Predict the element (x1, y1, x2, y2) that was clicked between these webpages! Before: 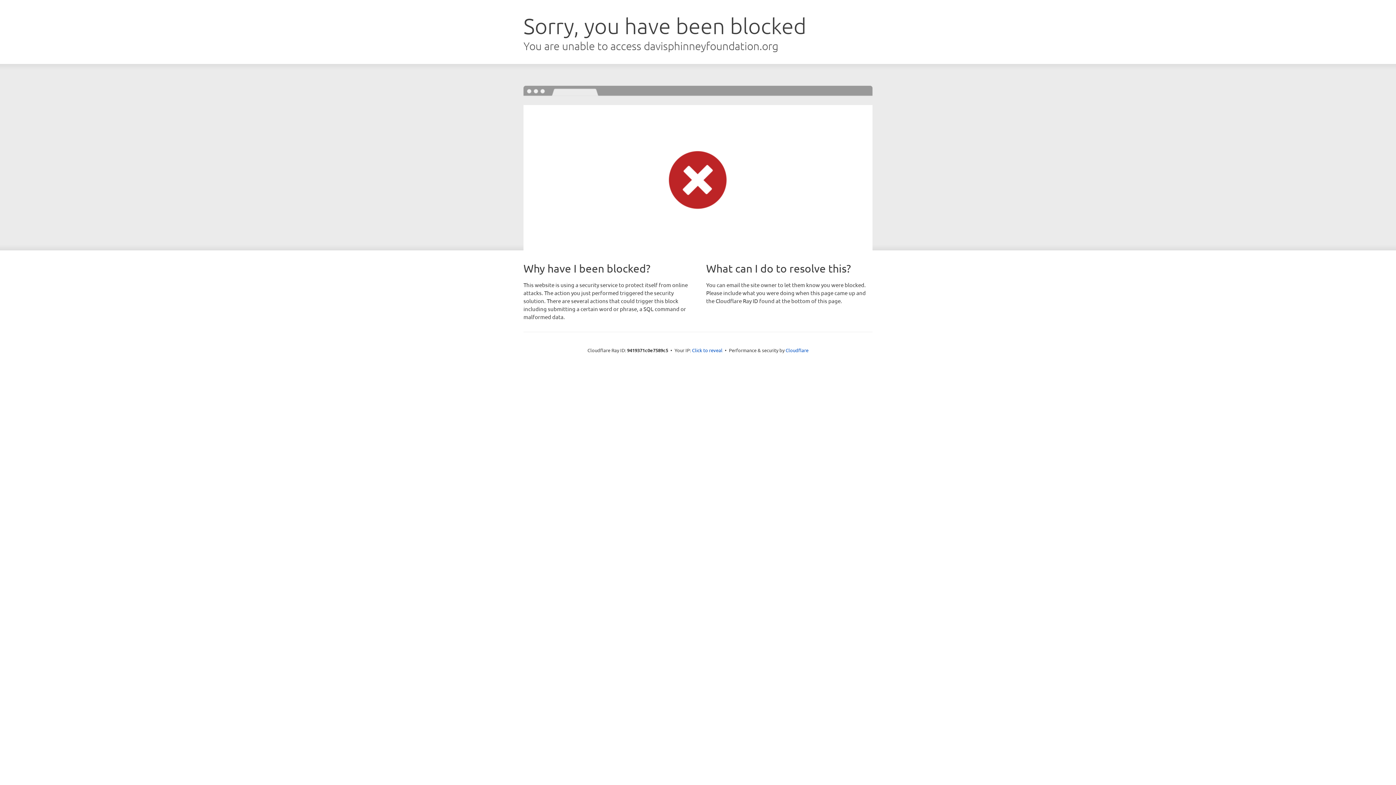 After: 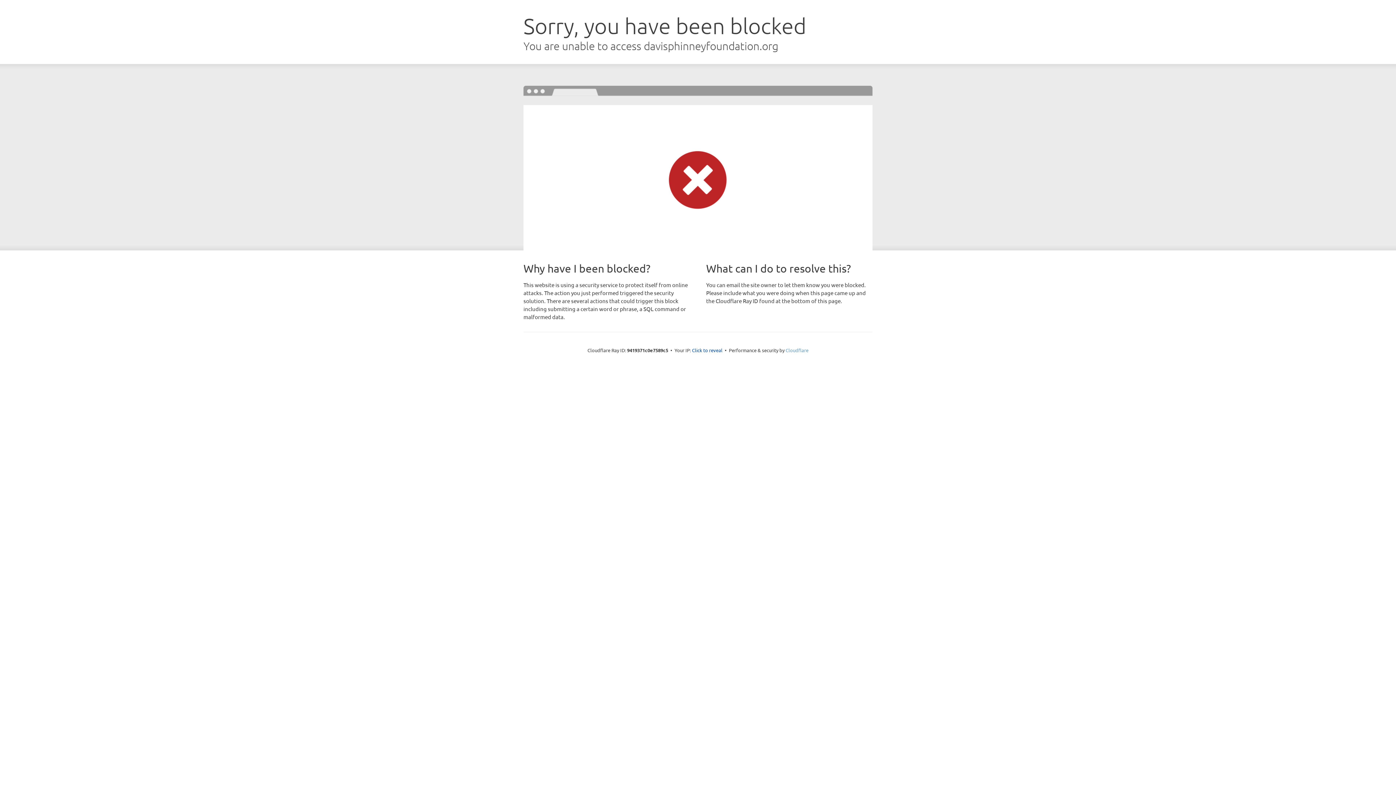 Action: label: Cloudflare bbox: (785, 347, 808, 353)